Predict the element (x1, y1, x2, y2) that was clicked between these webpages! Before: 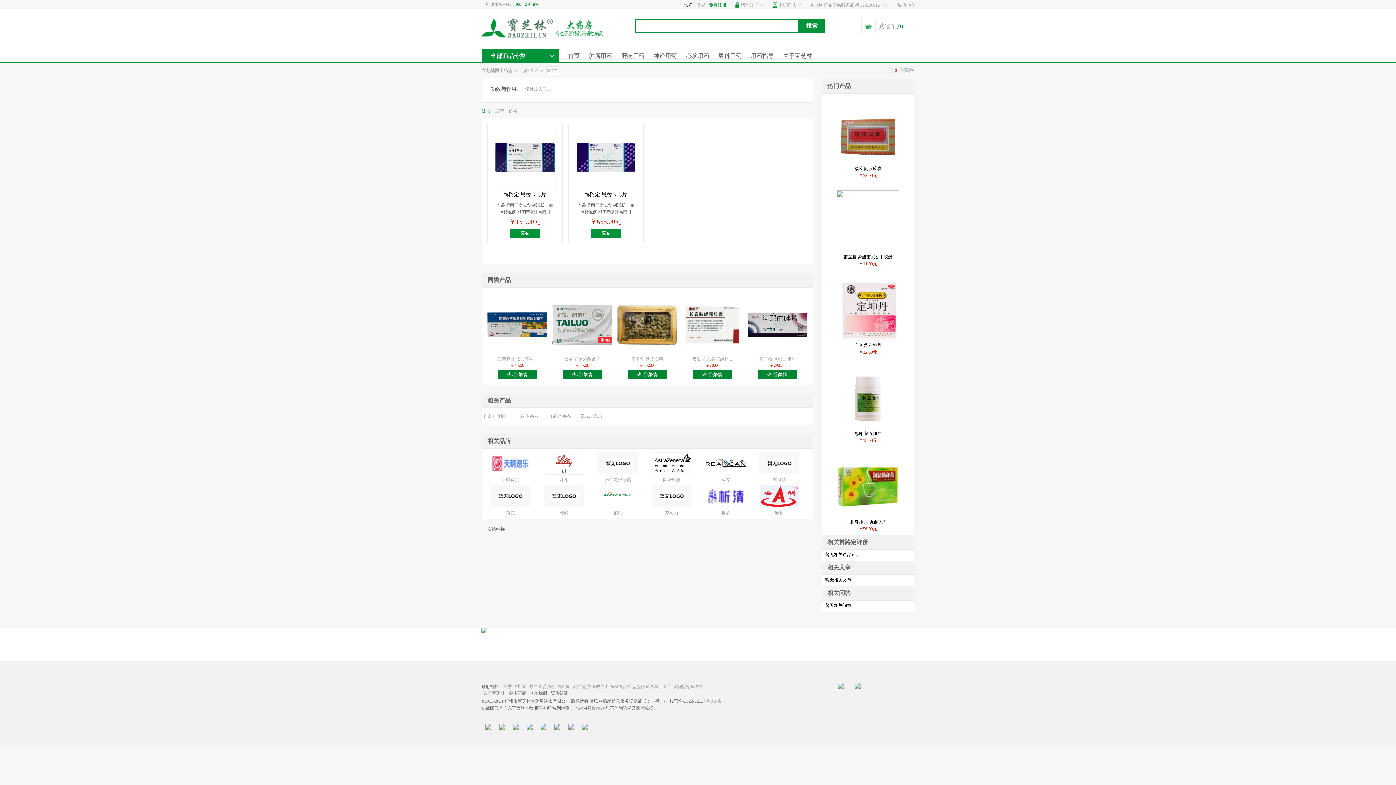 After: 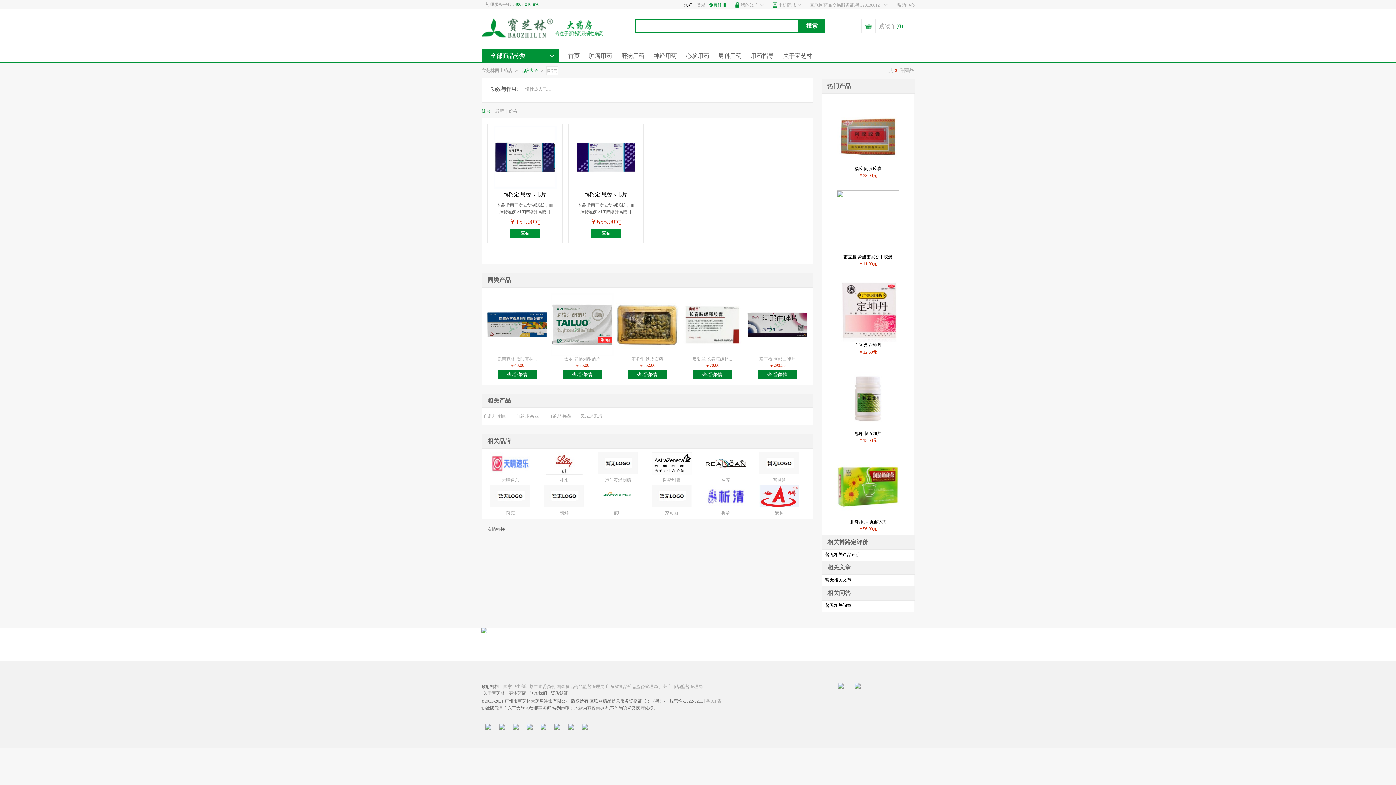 Action: bbox: (520, 68, 538, 73) label: 品牌大全